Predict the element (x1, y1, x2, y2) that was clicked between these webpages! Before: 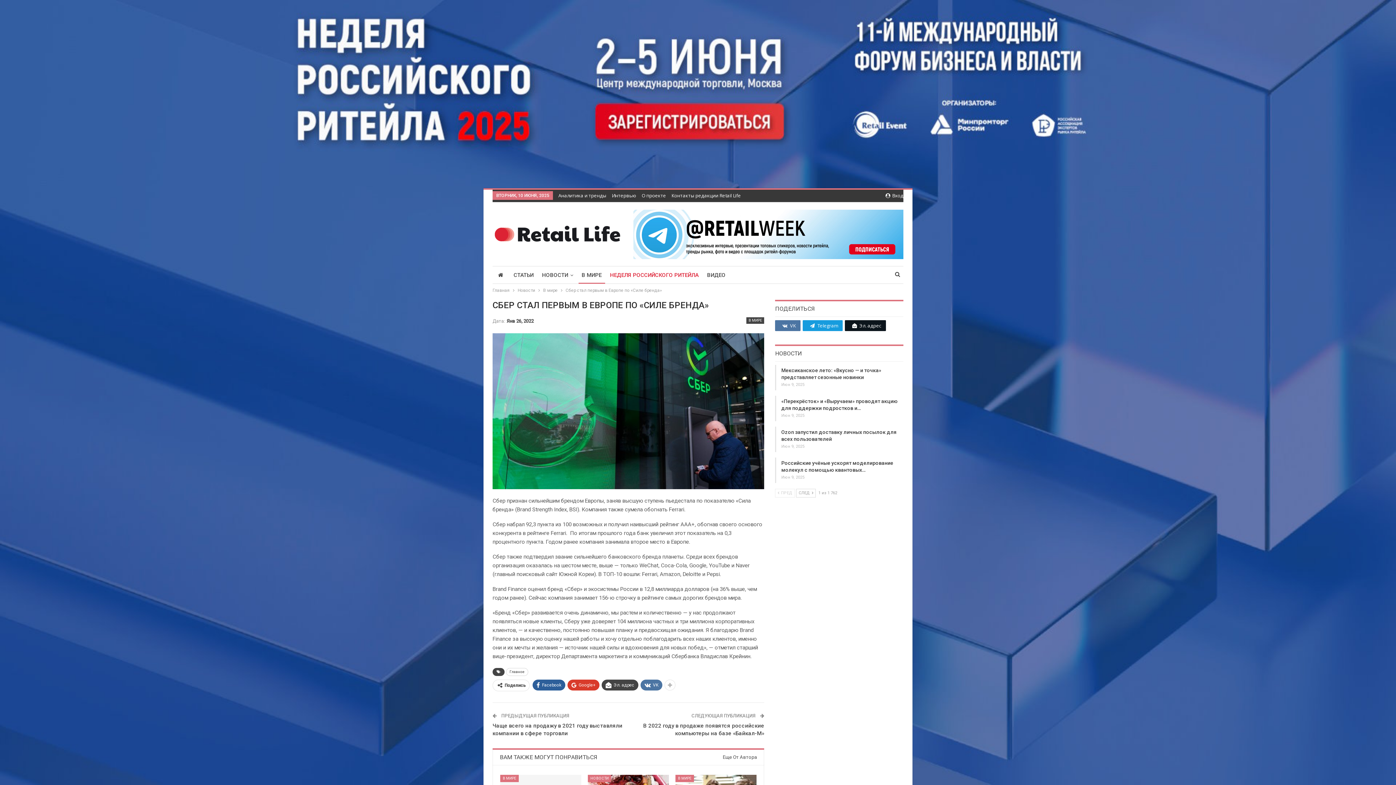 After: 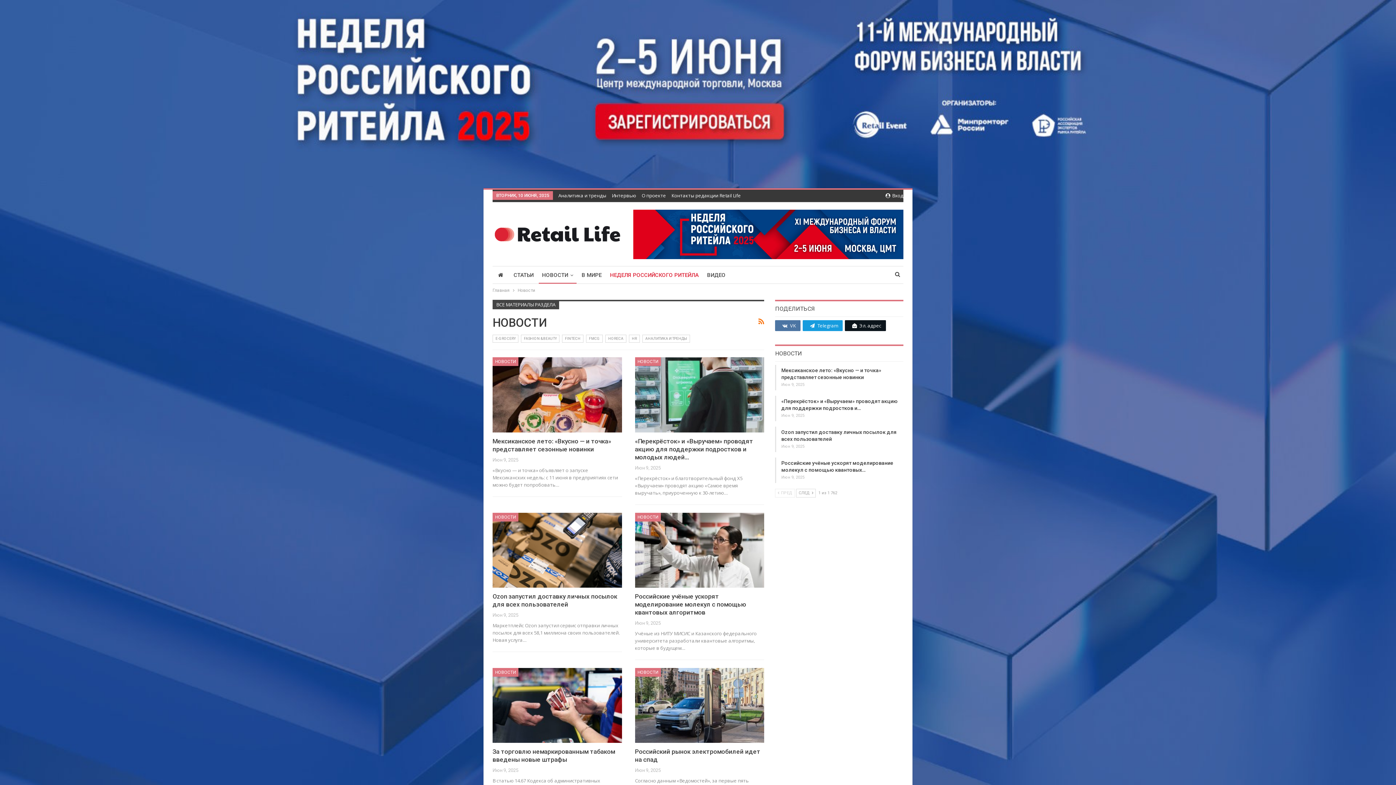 Action: label: Новости bbox: (517, 286, 535, 294)